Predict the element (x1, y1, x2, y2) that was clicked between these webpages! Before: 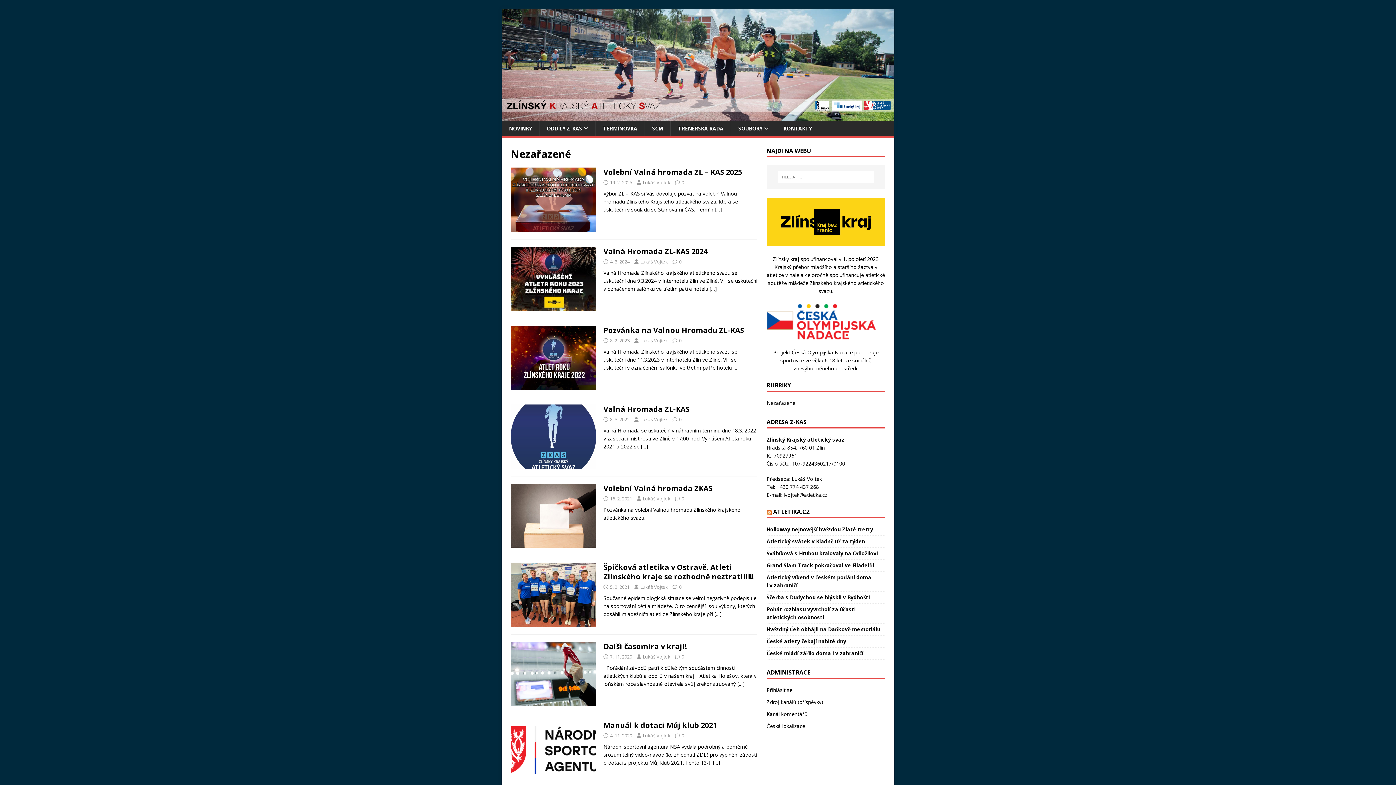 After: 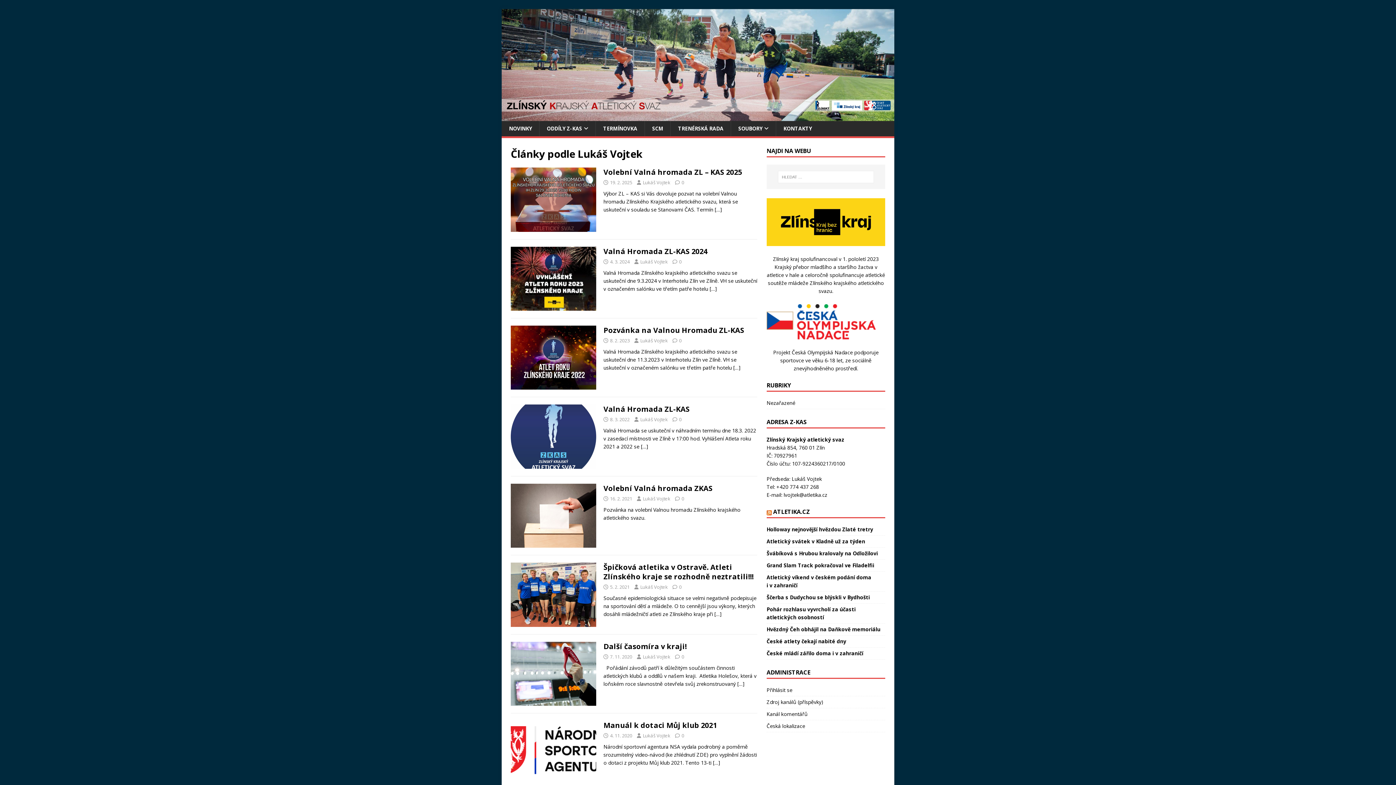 Action: bbox: (642, 653, 670, 660) label: Lukáš Vojtek